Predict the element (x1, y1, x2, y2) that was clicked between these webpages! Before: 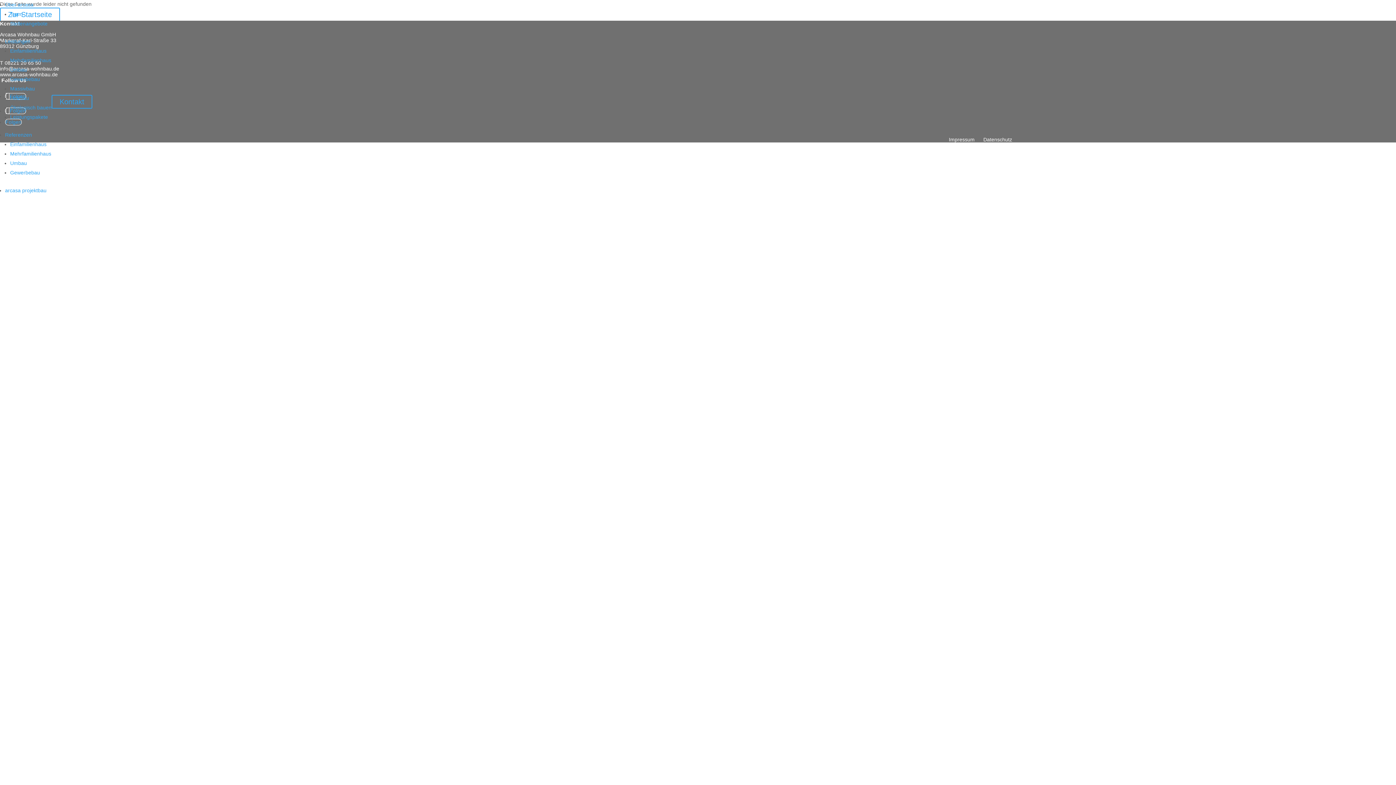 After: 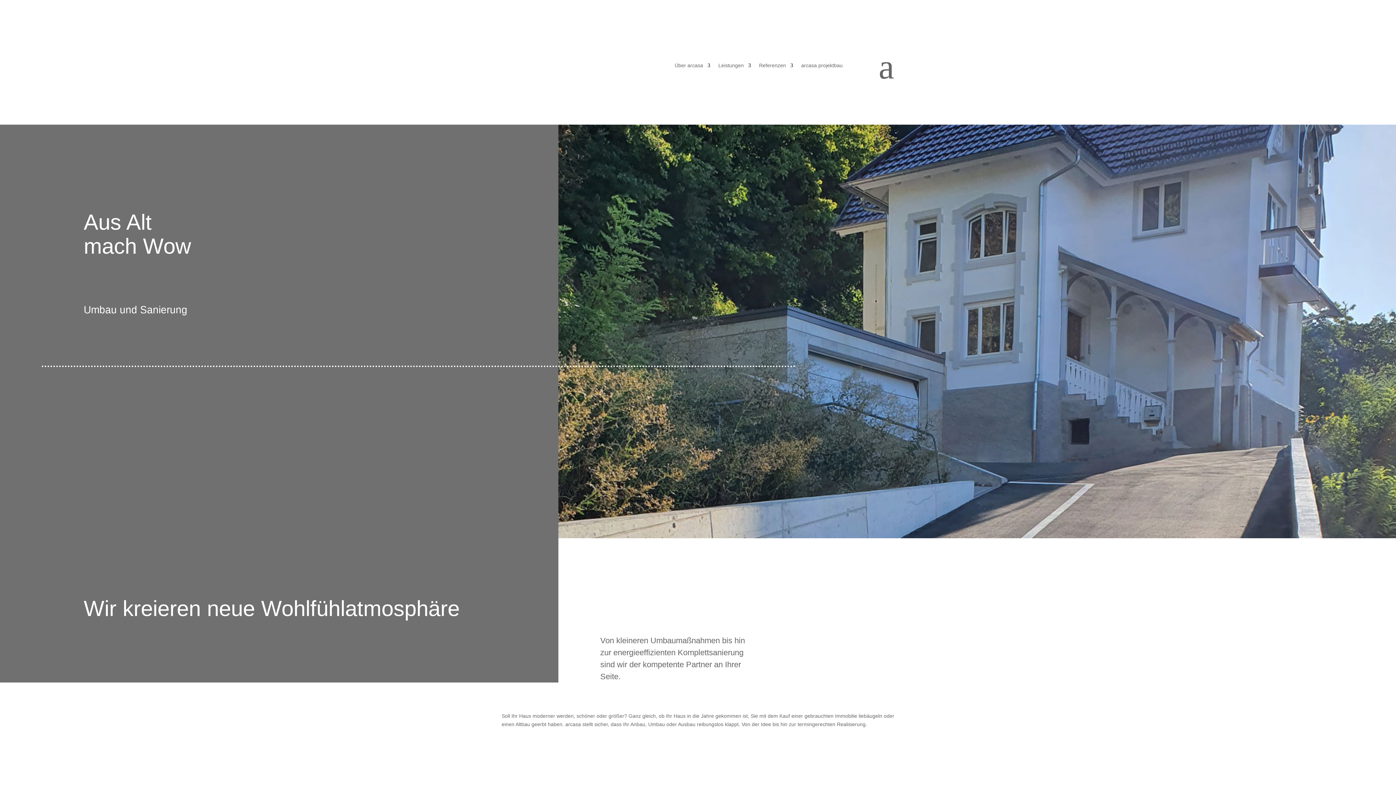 Action: label: Umbau bbox: (10, 66, 26, 72)